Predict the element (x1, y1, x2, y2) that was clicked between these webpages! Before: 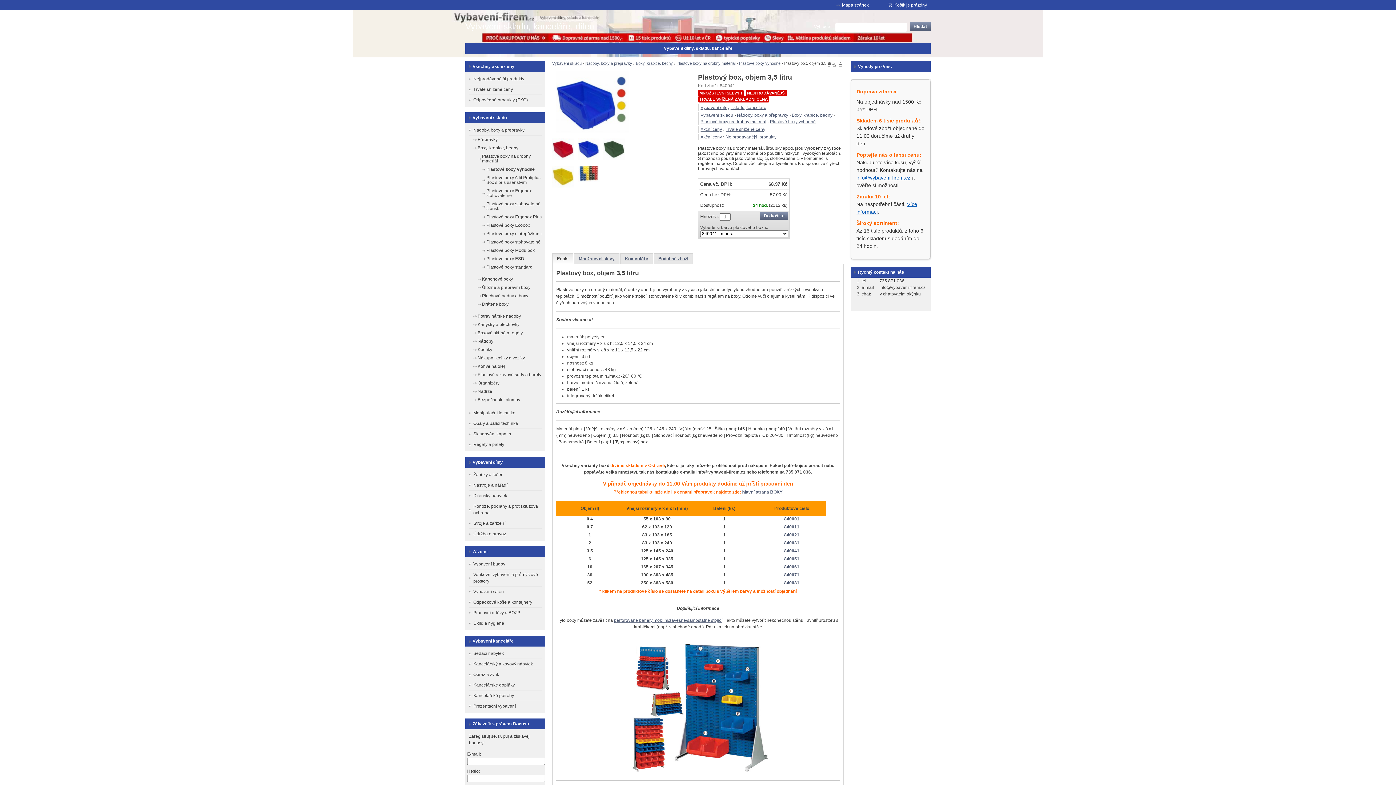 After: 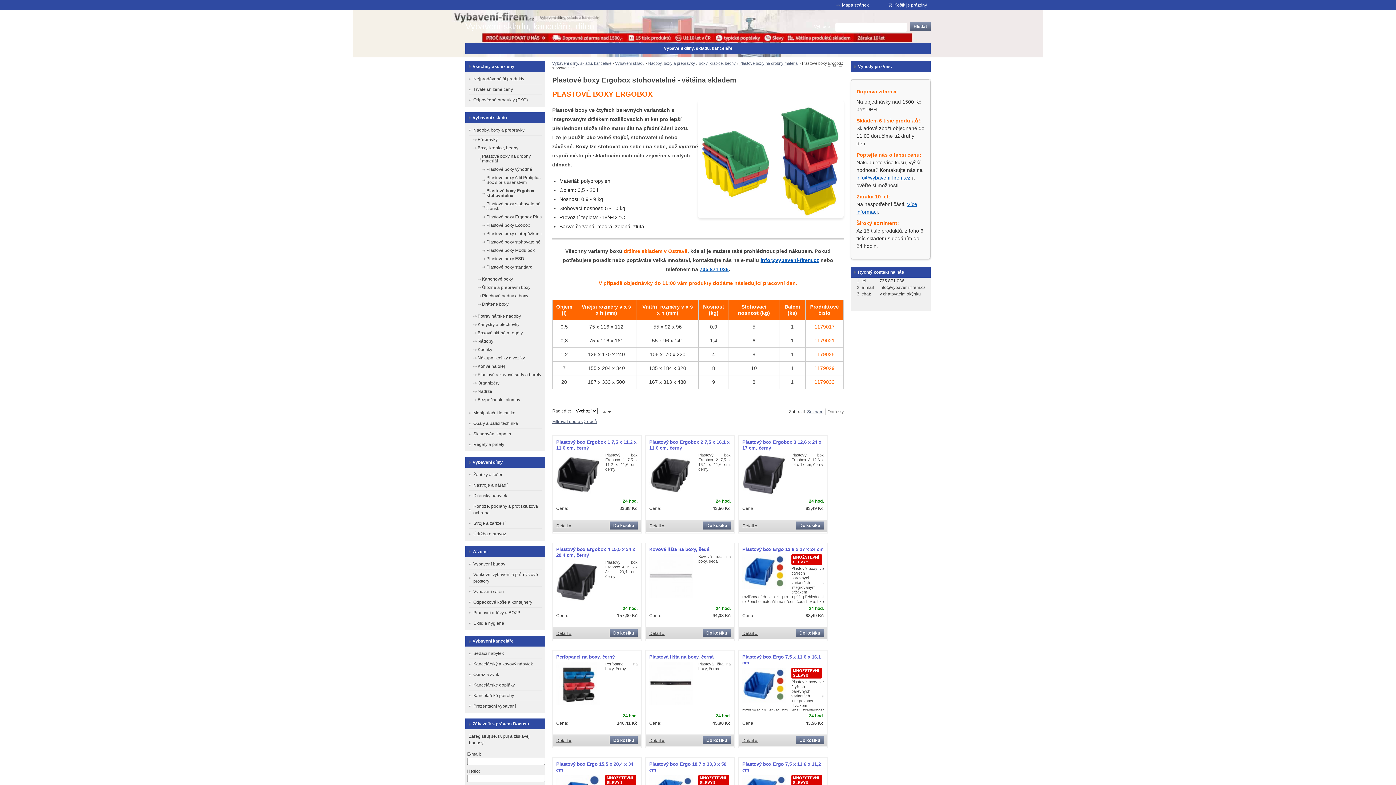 Action: label: Plastové boxy Ergobox stohovatelné bbox: (482, 186, 541, 200)